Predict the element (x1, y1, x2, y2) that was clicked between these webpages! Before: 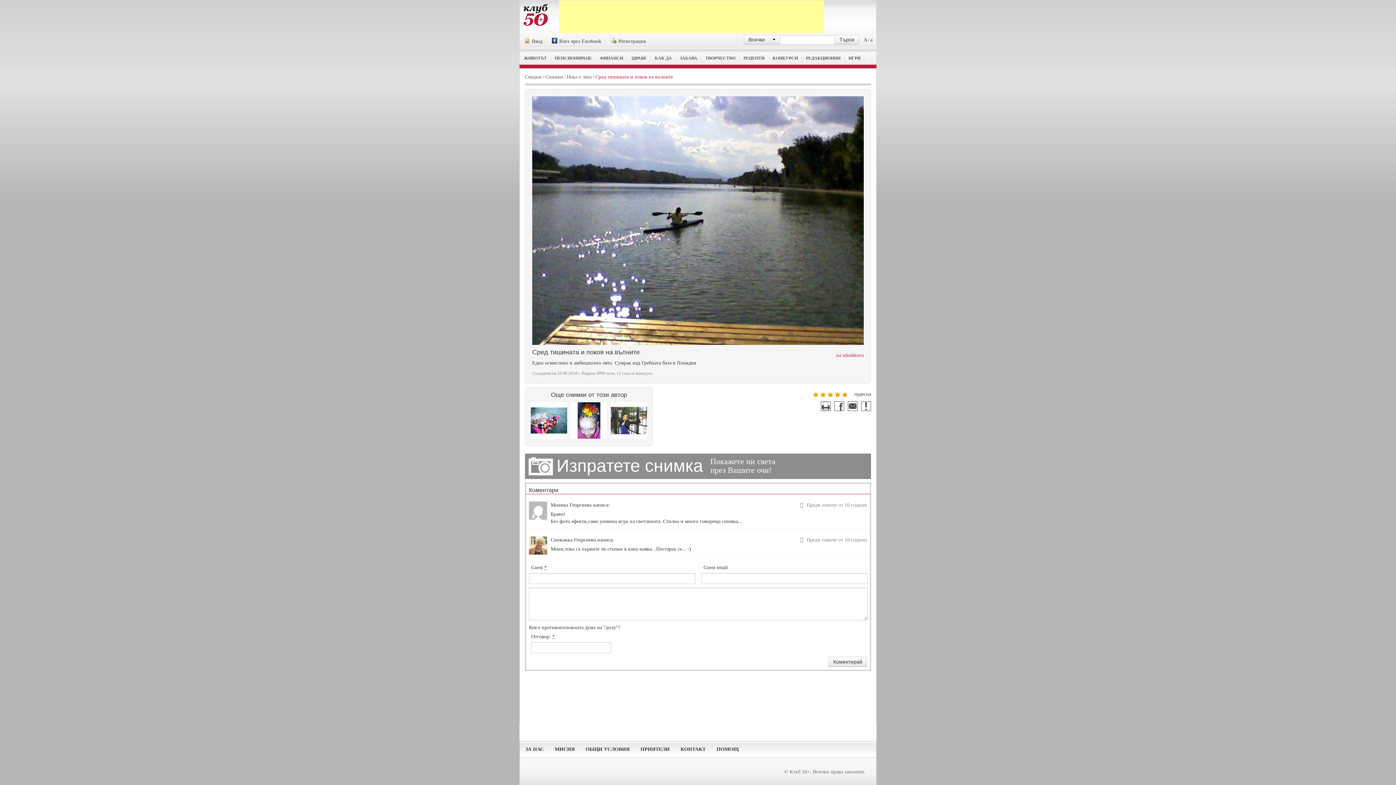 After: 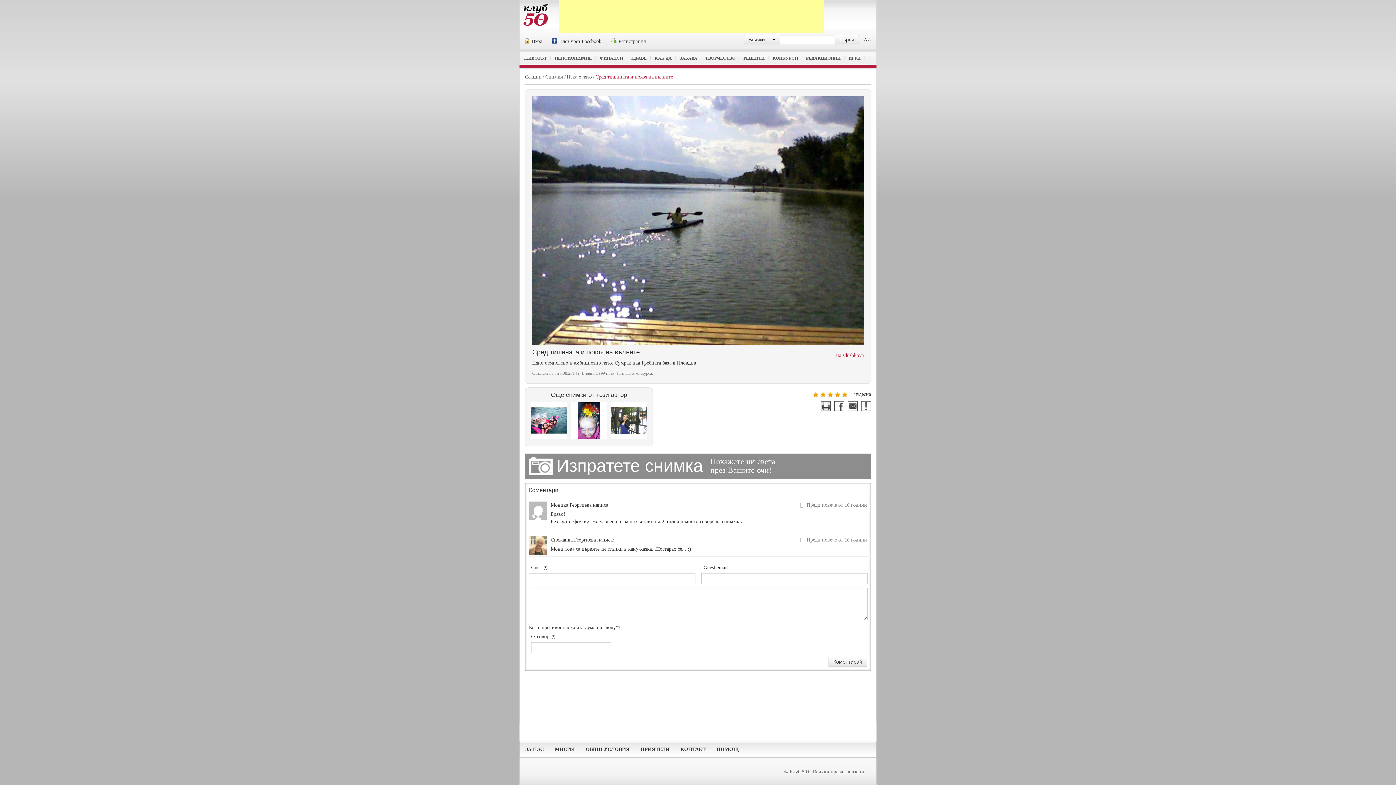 Action: bbox: (821, 401, 830, 411)